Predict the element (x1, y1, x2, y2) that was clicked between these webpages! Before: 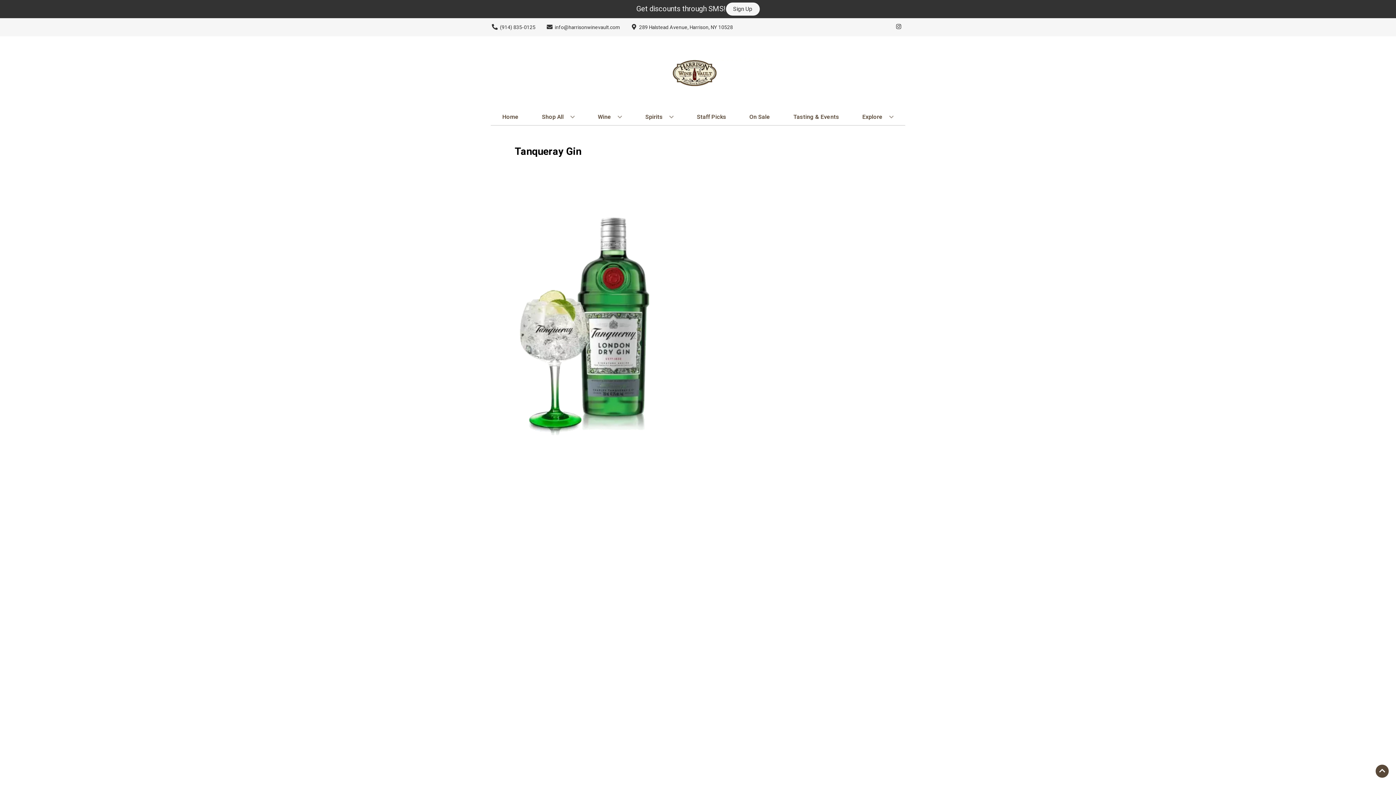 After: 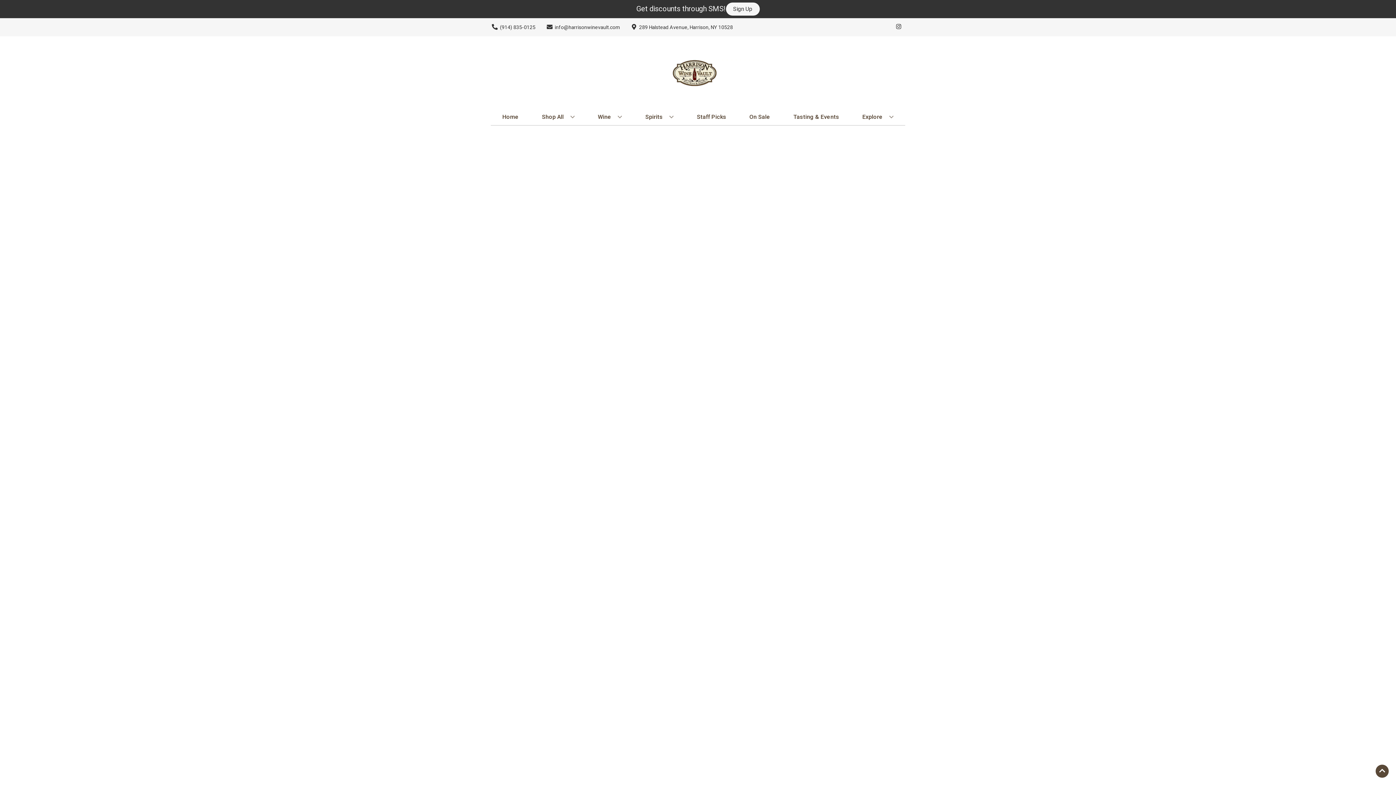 Action: bbox: (746, 109, 773, 125) label: On Sale